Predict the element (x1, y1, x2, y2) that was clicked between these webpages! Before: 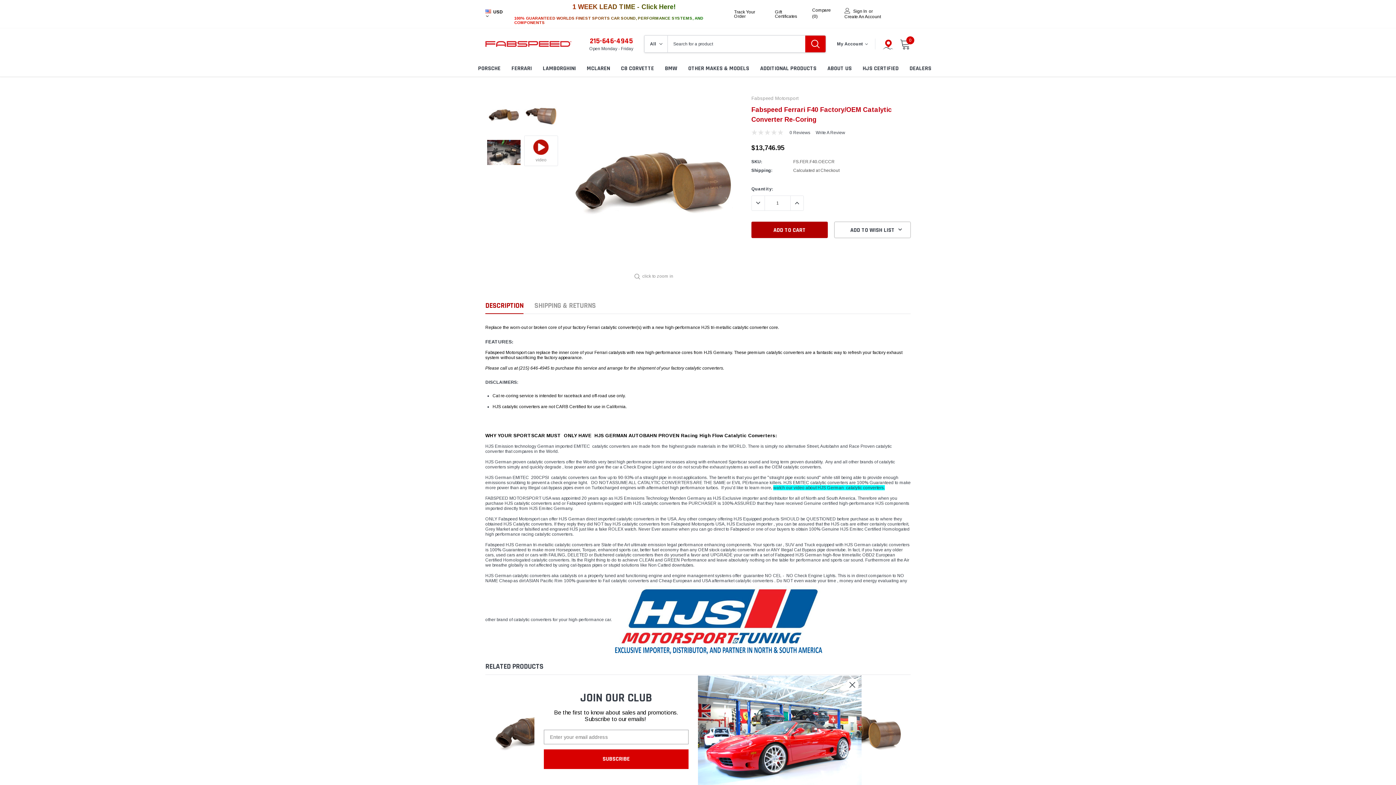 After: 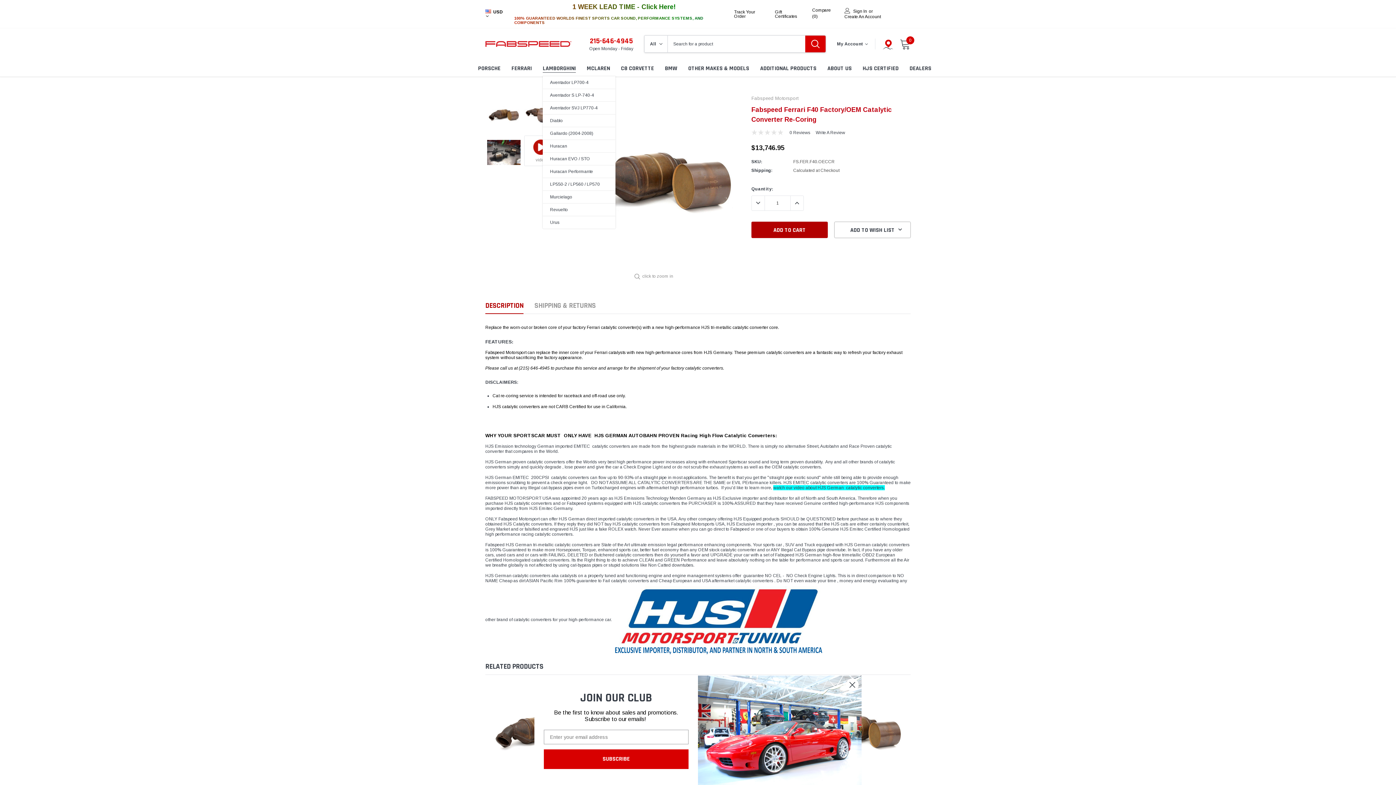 Action: label: LAMBORGHINI bbox: (542, 64, 576, 72)